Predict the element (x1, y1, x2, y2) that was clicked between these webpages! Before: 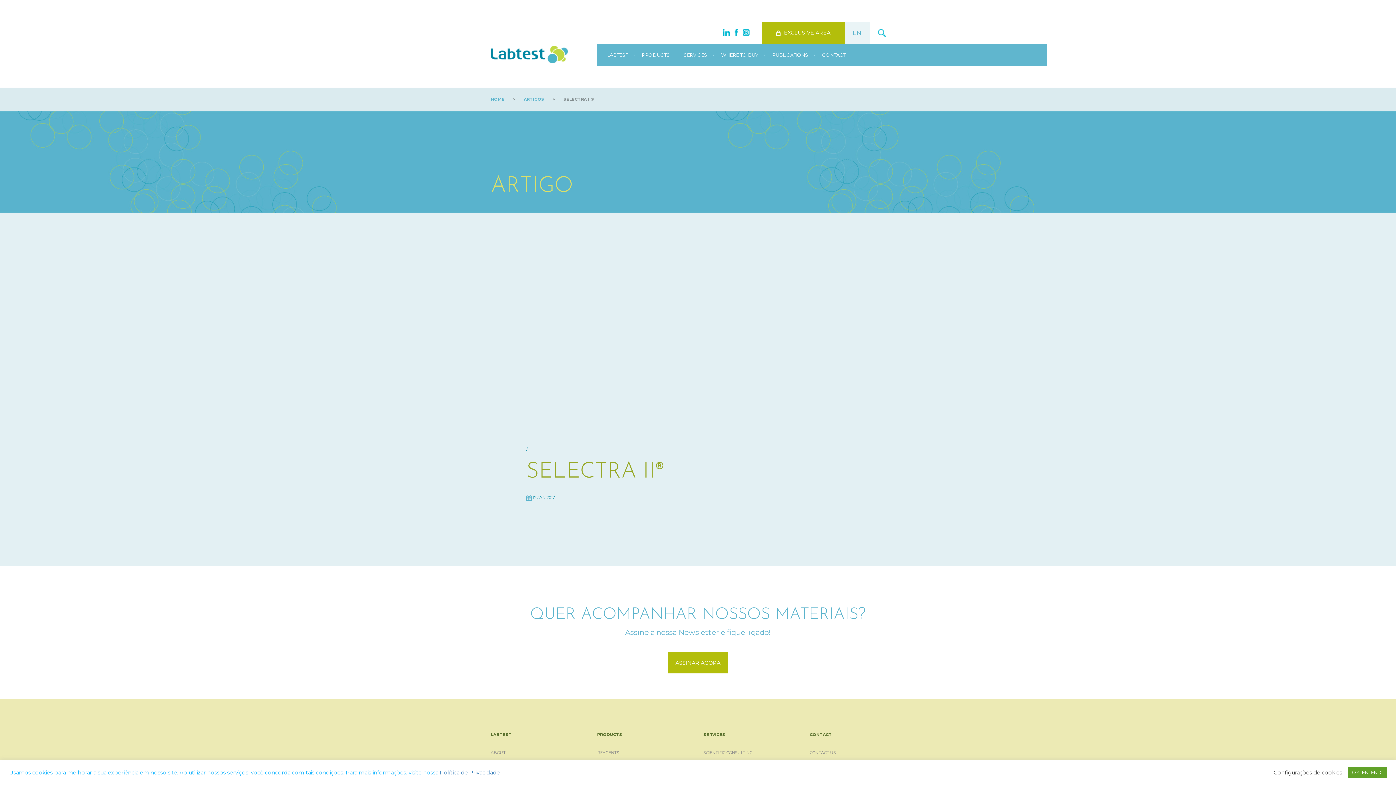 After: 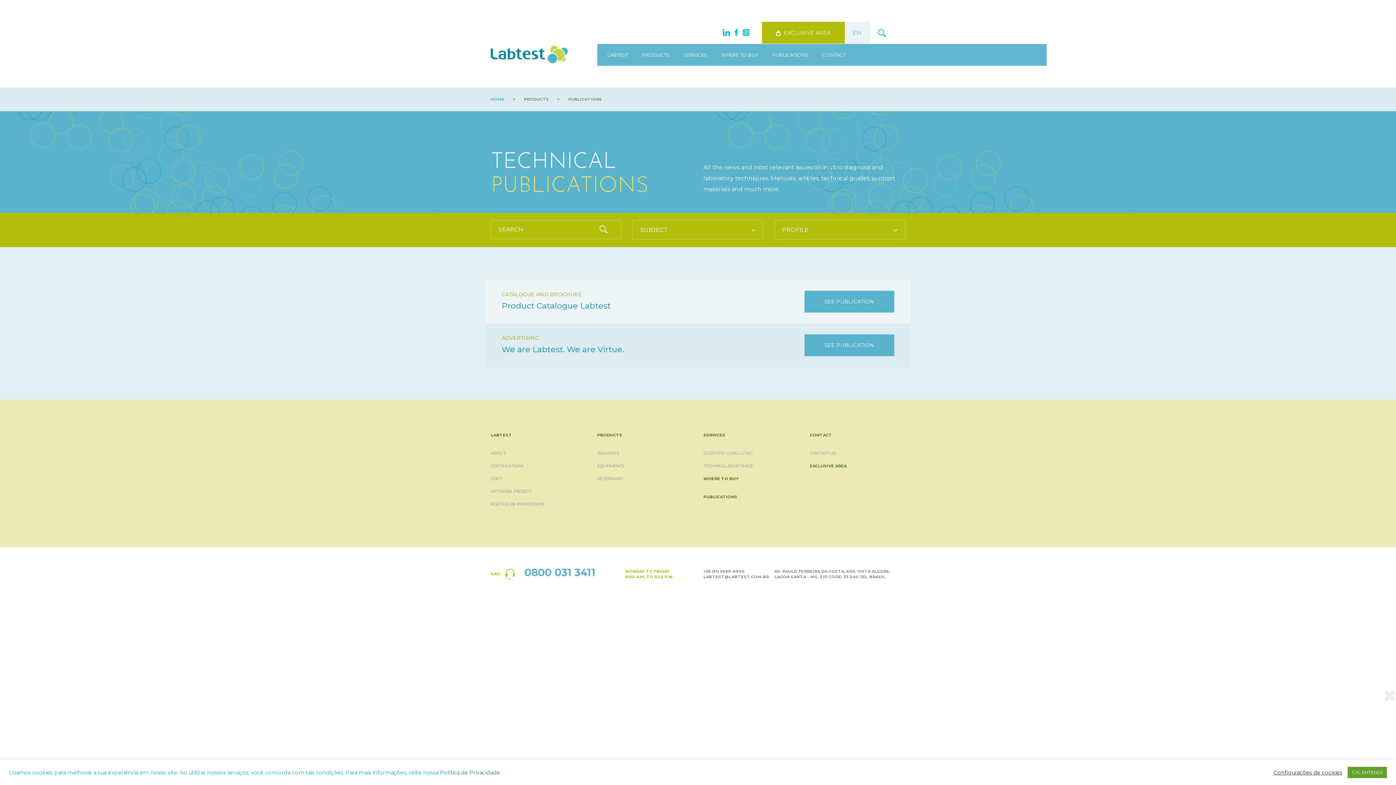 Action: bbox: (769, 51, 811, 59) label: PUBLICATIONS